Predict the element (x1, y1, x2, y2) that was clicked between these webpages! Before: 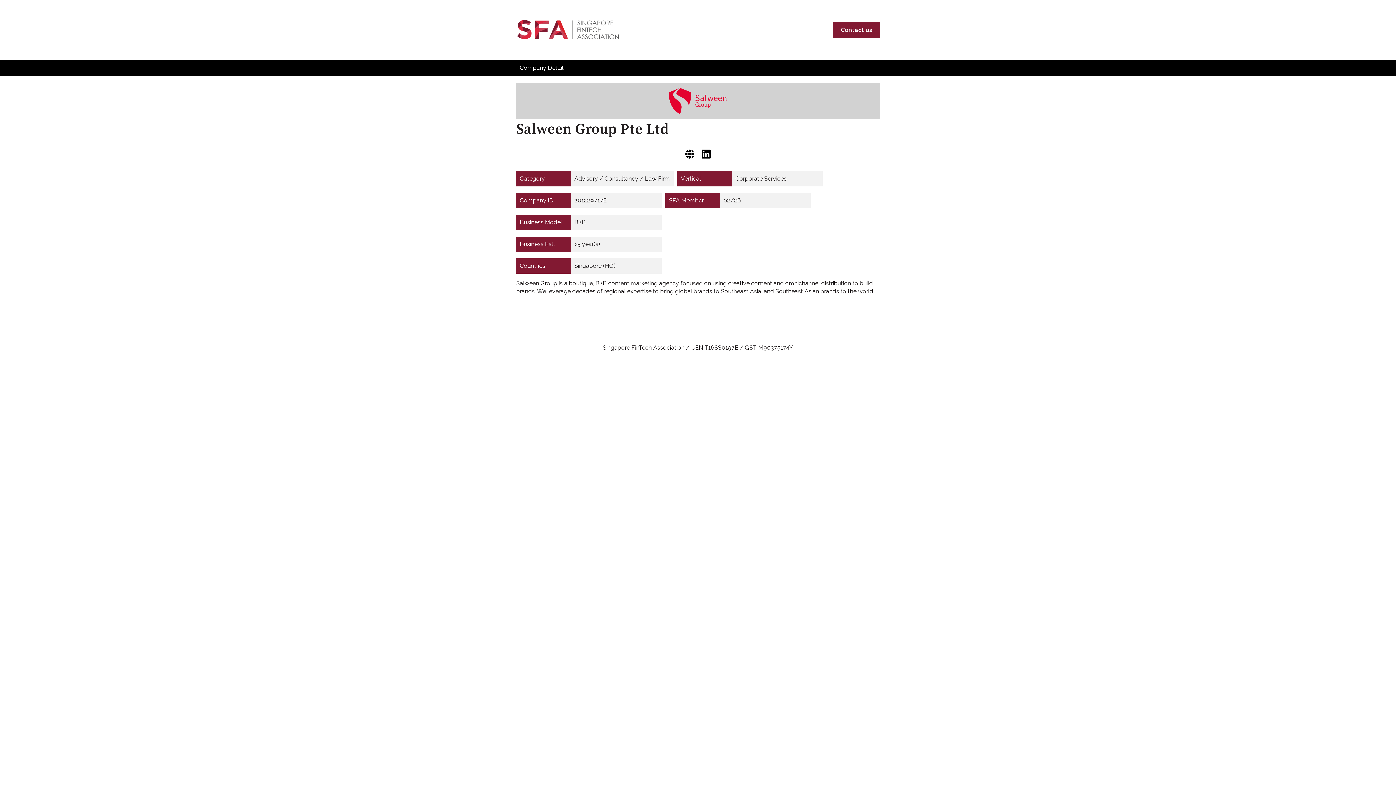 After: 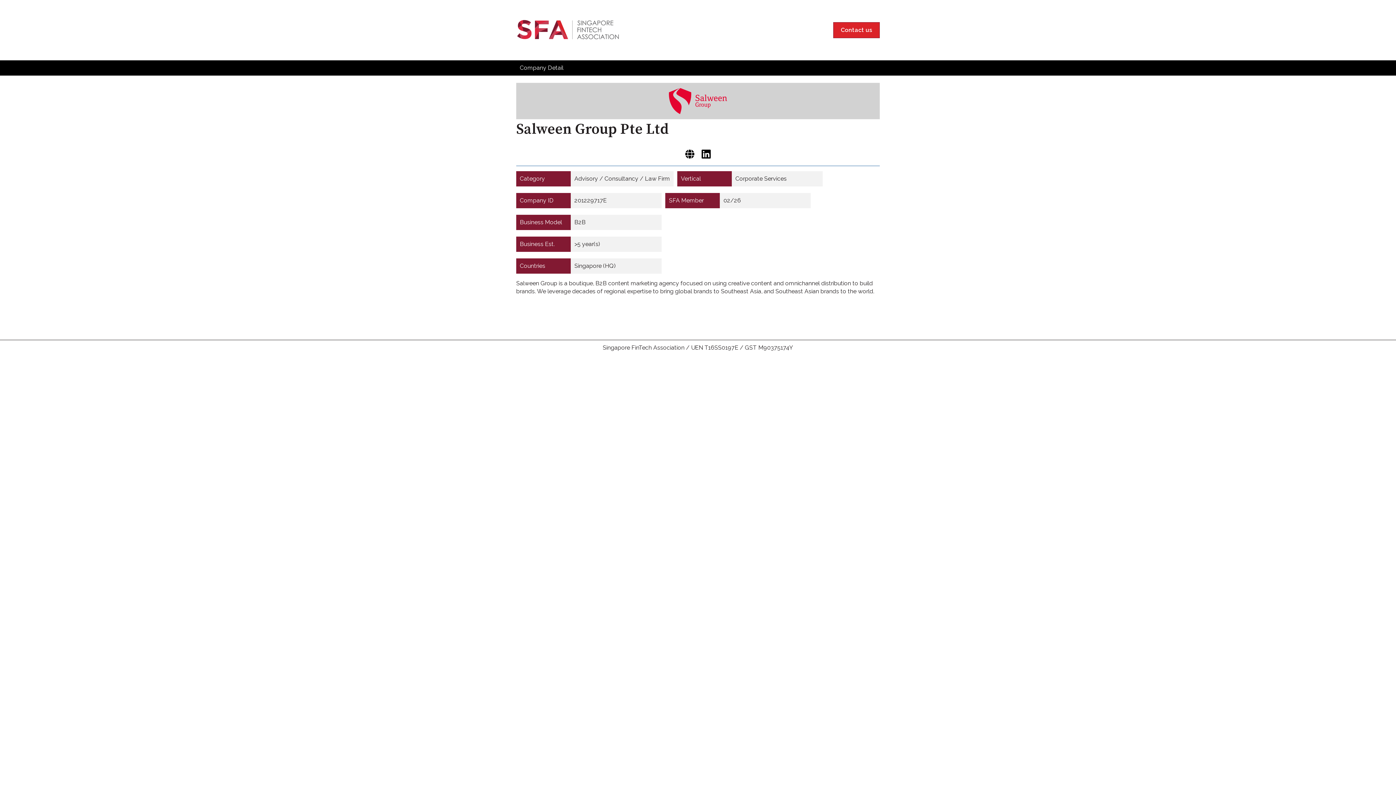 Action: label: Contact us bbox: (833, 22, 880, 38)